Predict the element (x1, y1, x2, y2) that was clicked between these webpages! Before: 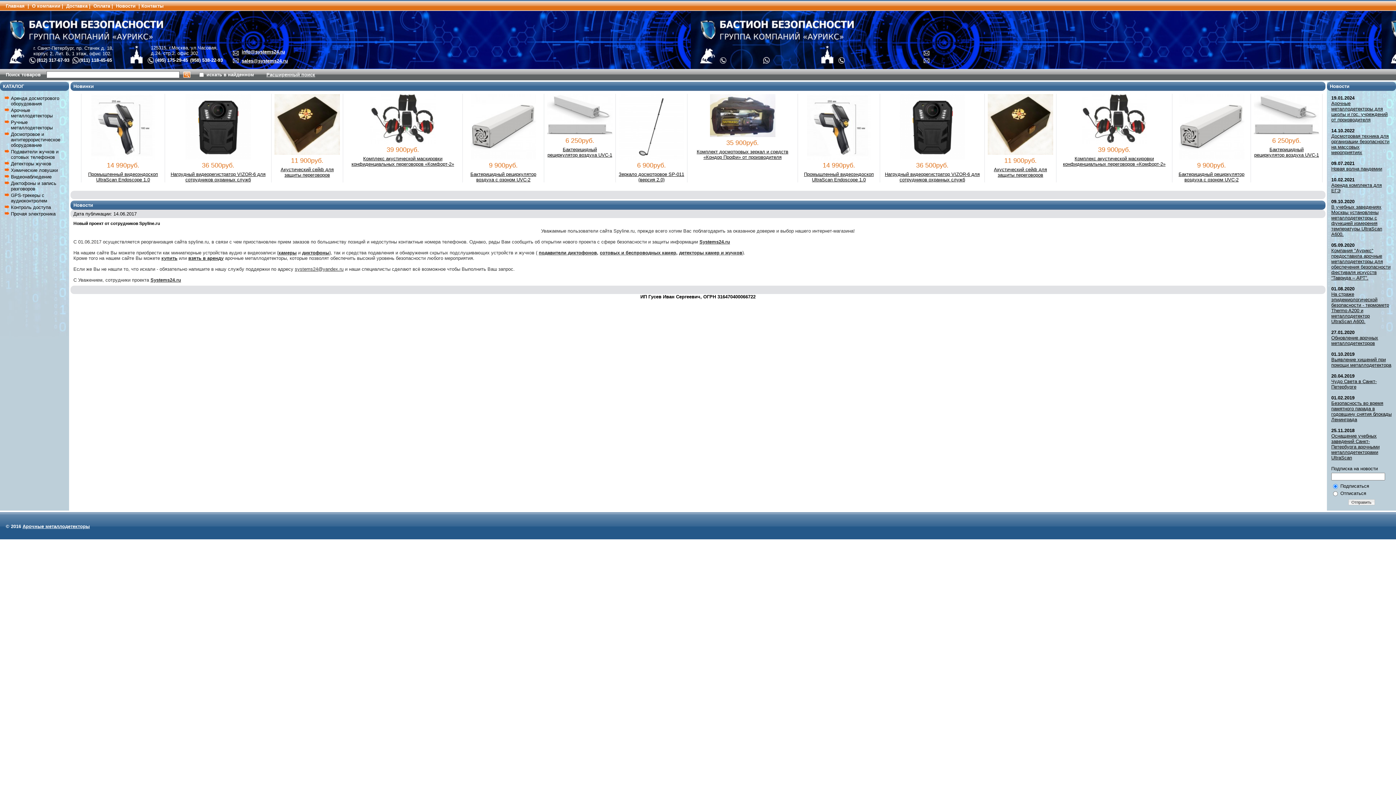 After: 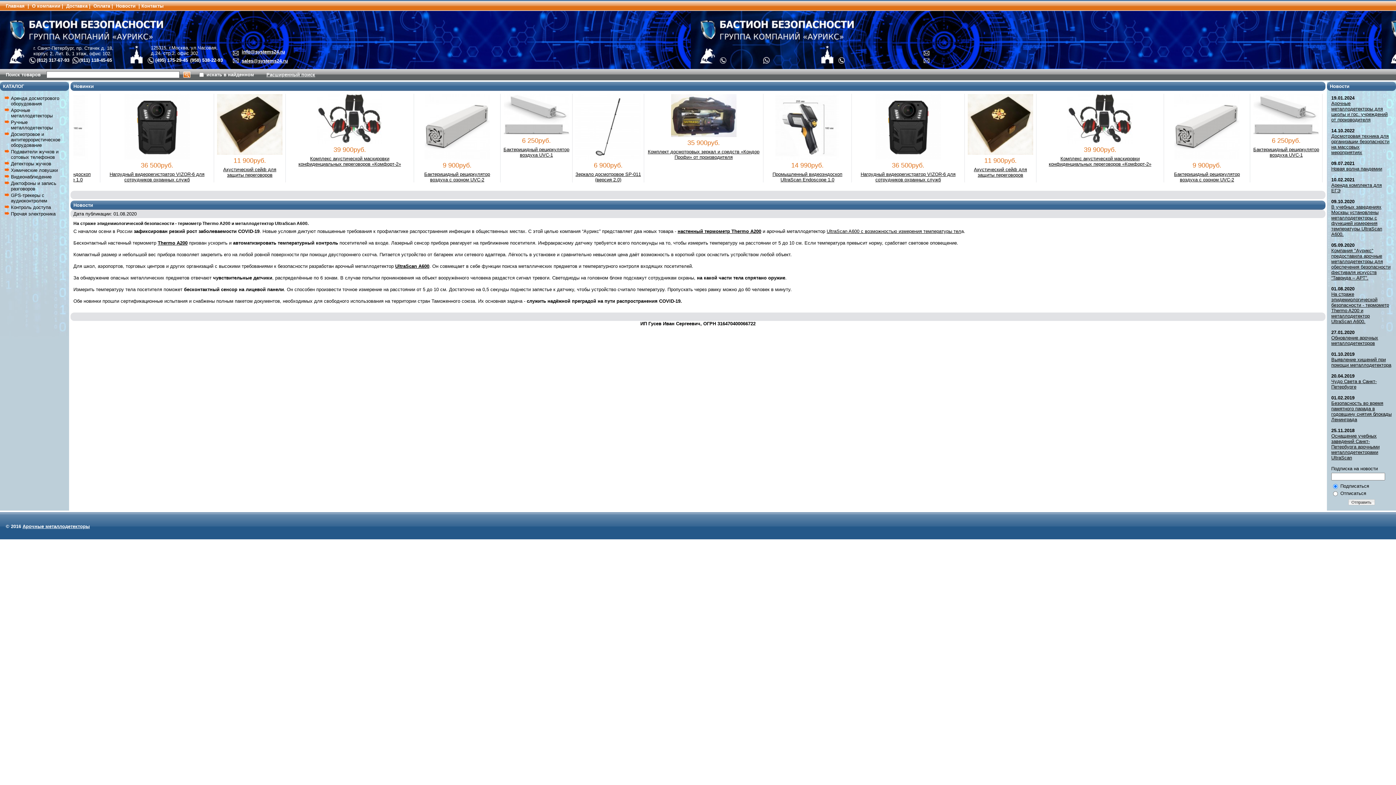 Action: bbox: (1331, 291, 1389, 324) label: На страже эпидемиологической безопасности - термометр Thermo A200 и металлодетектор UltraScan A600.